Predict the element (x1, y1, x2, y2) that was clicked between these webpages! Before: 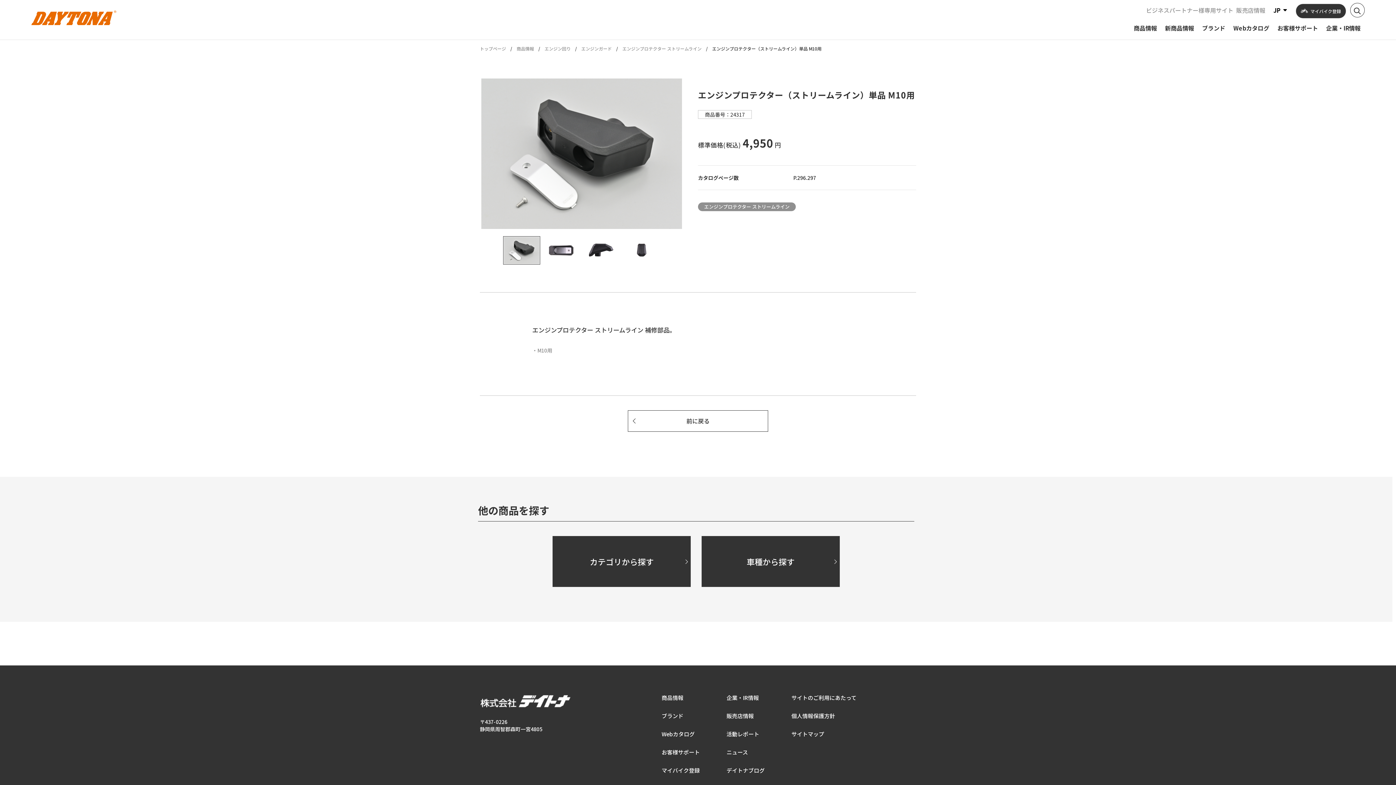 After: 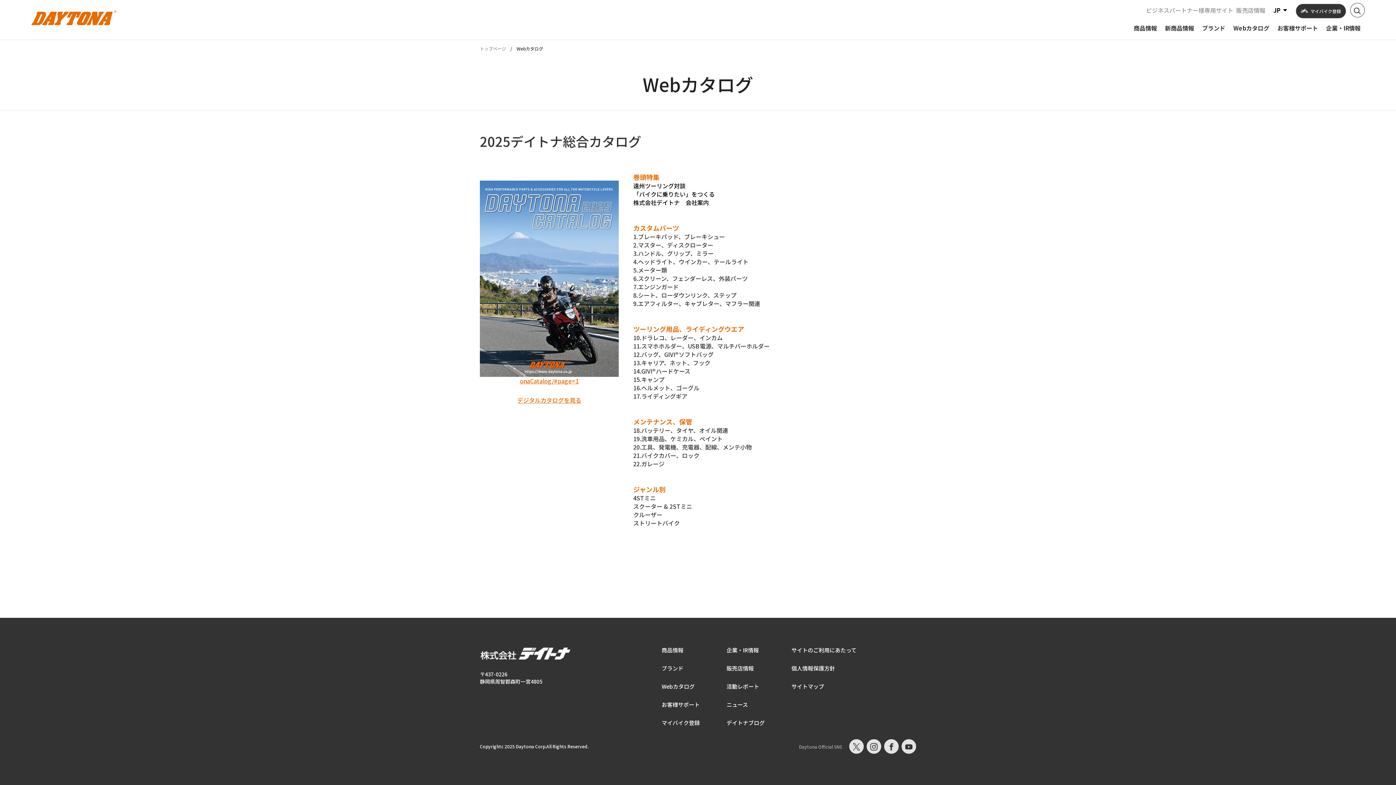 Action: label: Webカタログ bbox: (660, 729, 696, 739)